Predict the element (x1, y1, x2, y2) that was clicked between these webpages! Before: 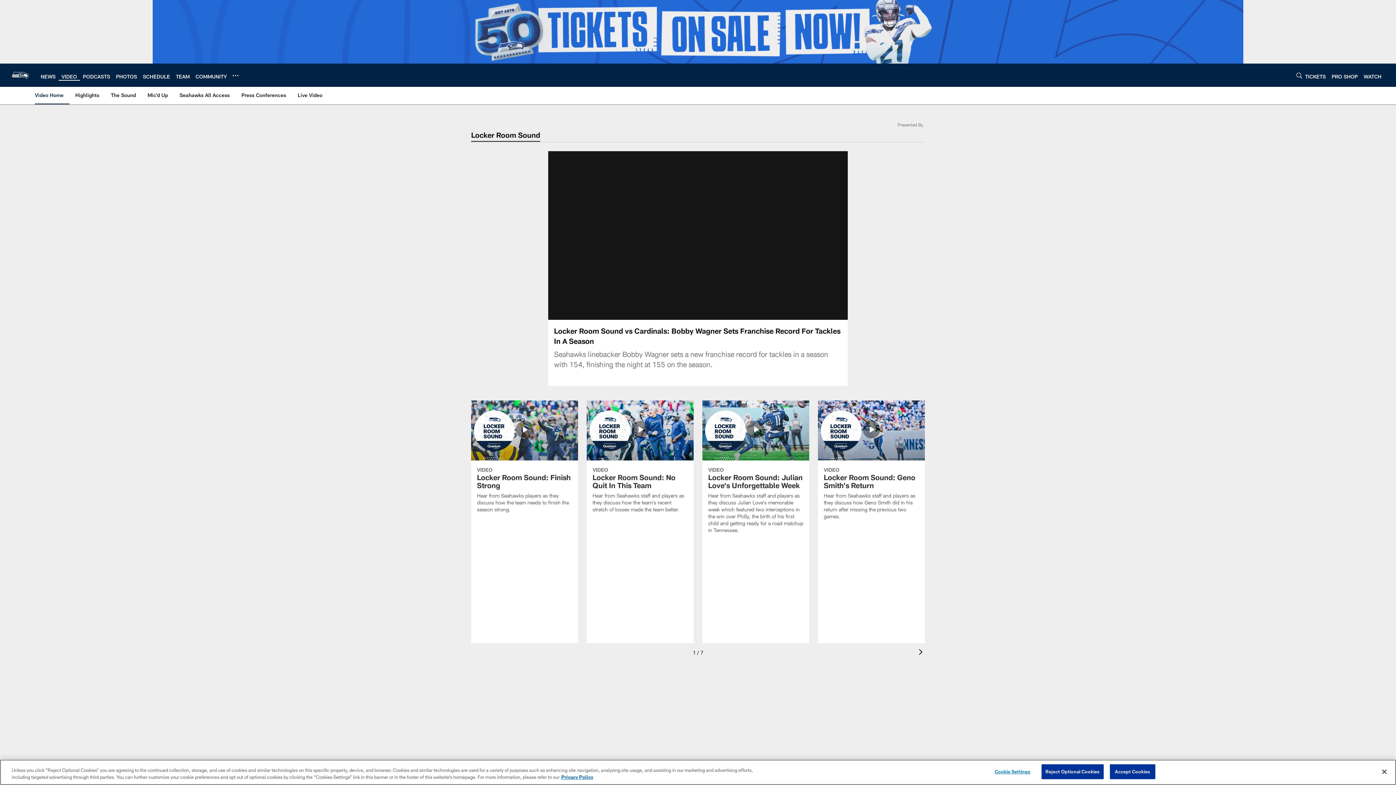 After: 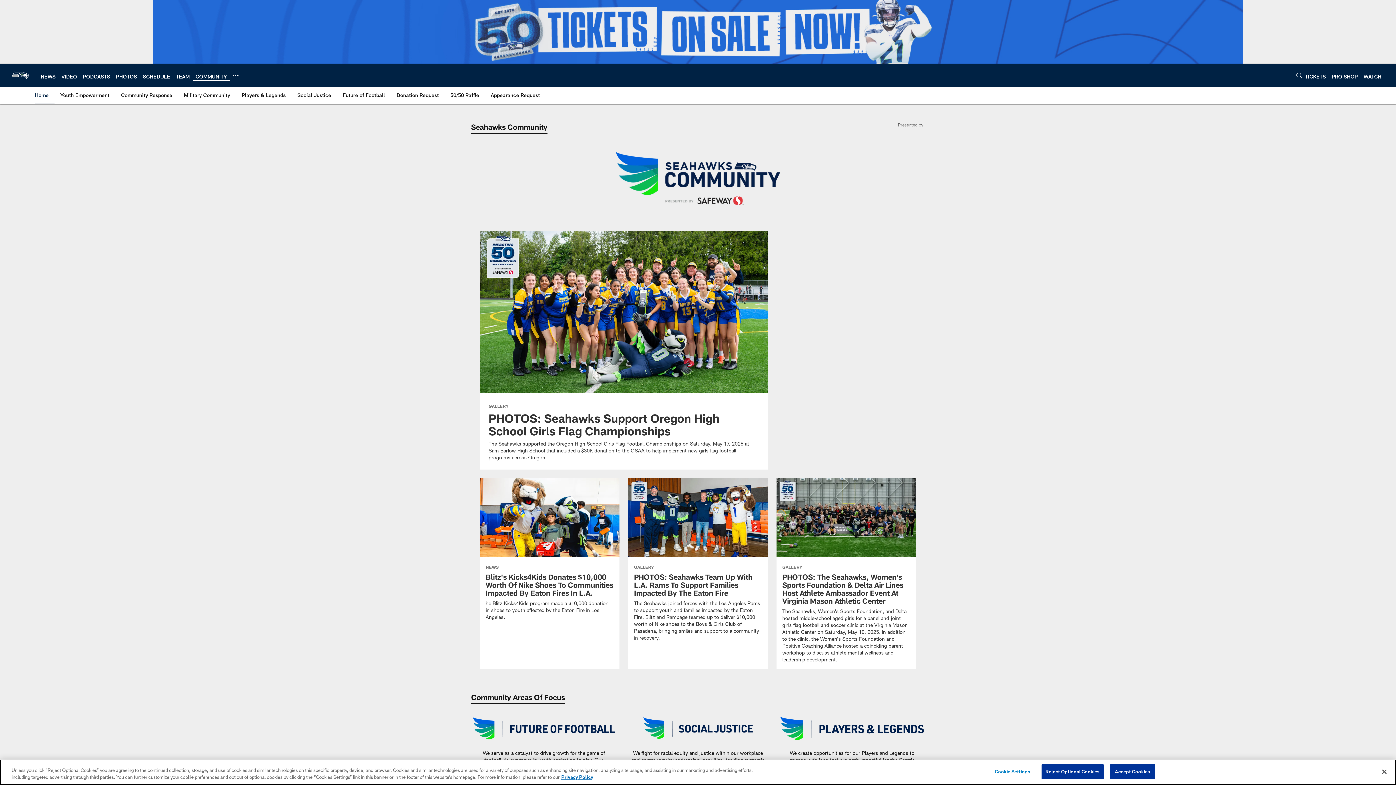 Action: label: COMMUNITY bbox: (195, 73, 226, 79)